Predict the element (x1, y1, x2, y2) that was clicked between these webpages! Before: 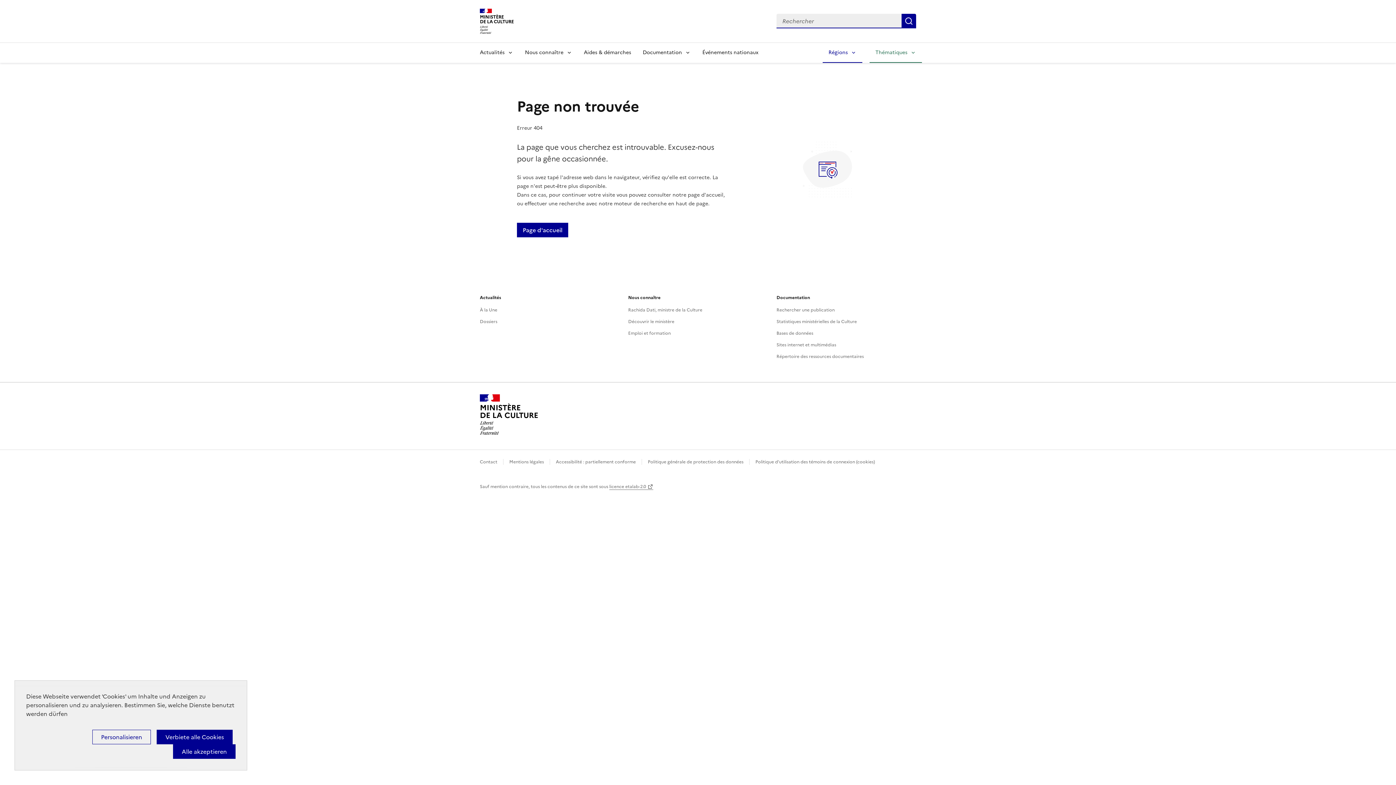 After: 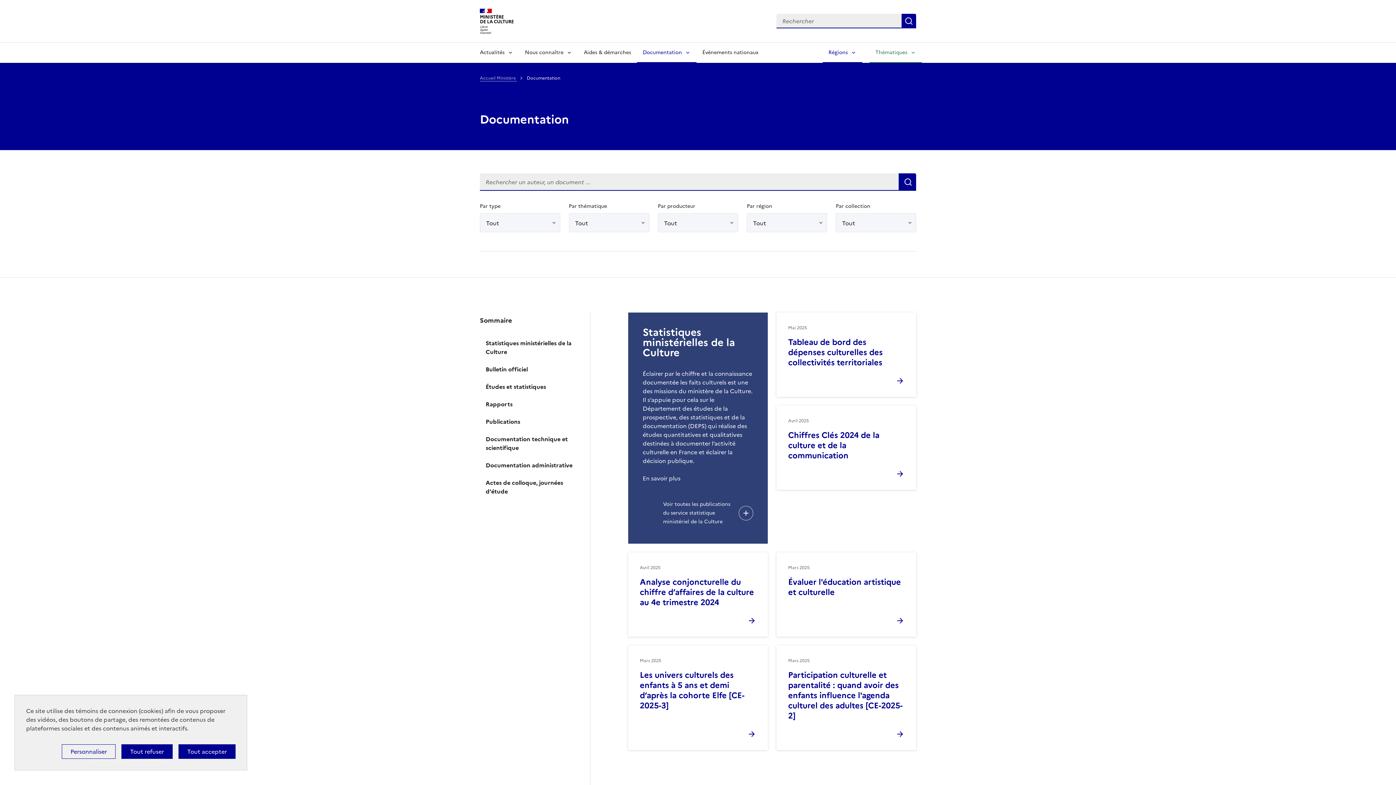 Action: bbox: (776, 306, 834, 313) label: Rechercher une publication